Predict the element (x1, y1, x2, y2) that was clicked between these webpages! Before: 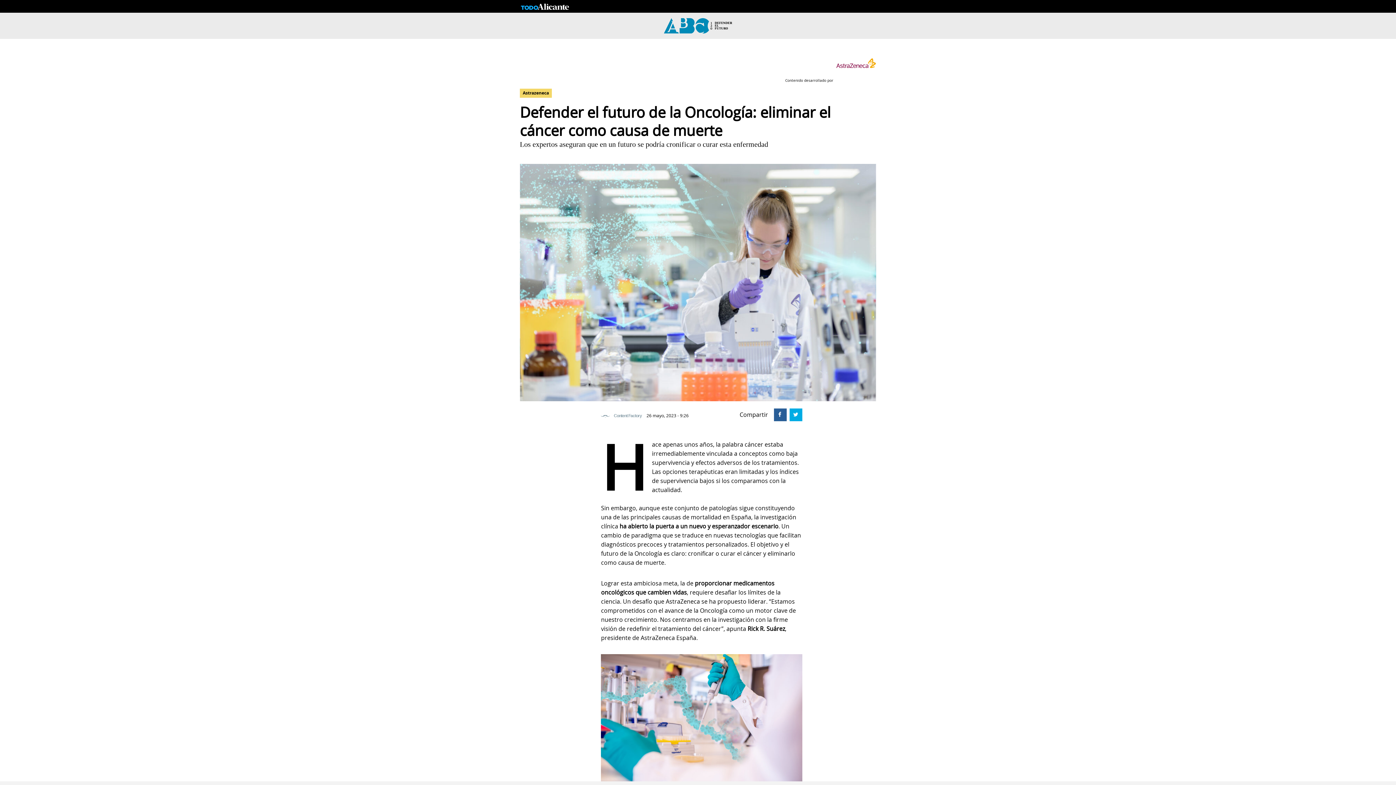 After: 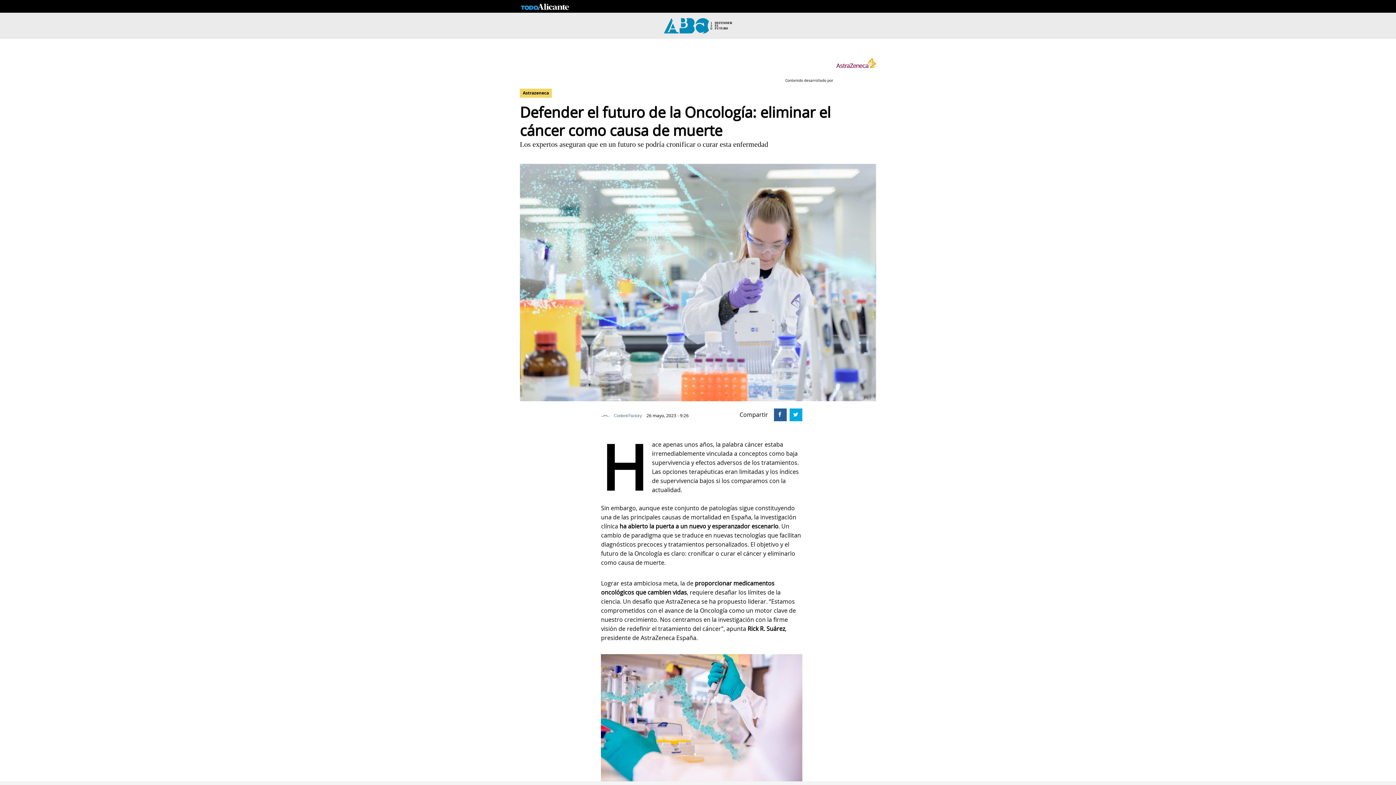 Action: bbox: (664, 18, 732, 33)